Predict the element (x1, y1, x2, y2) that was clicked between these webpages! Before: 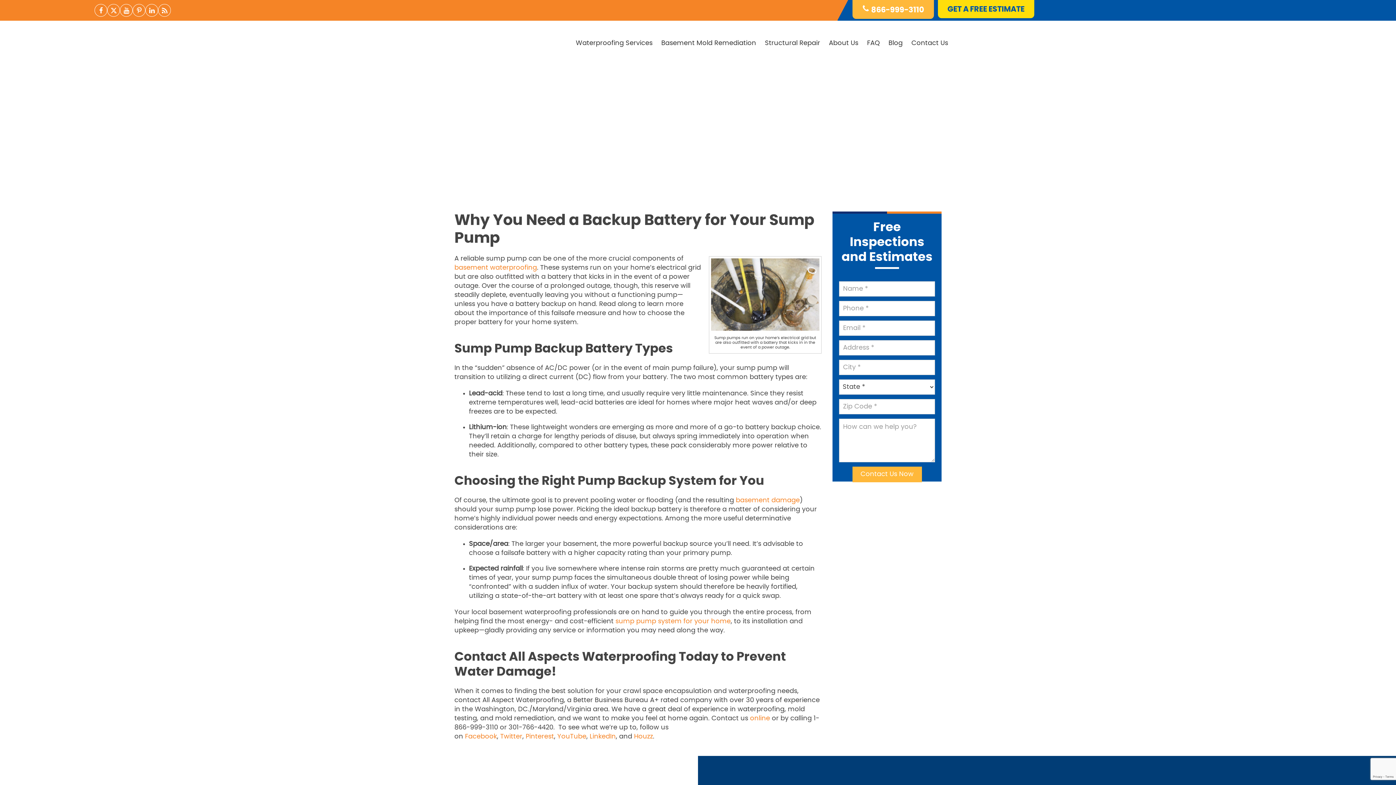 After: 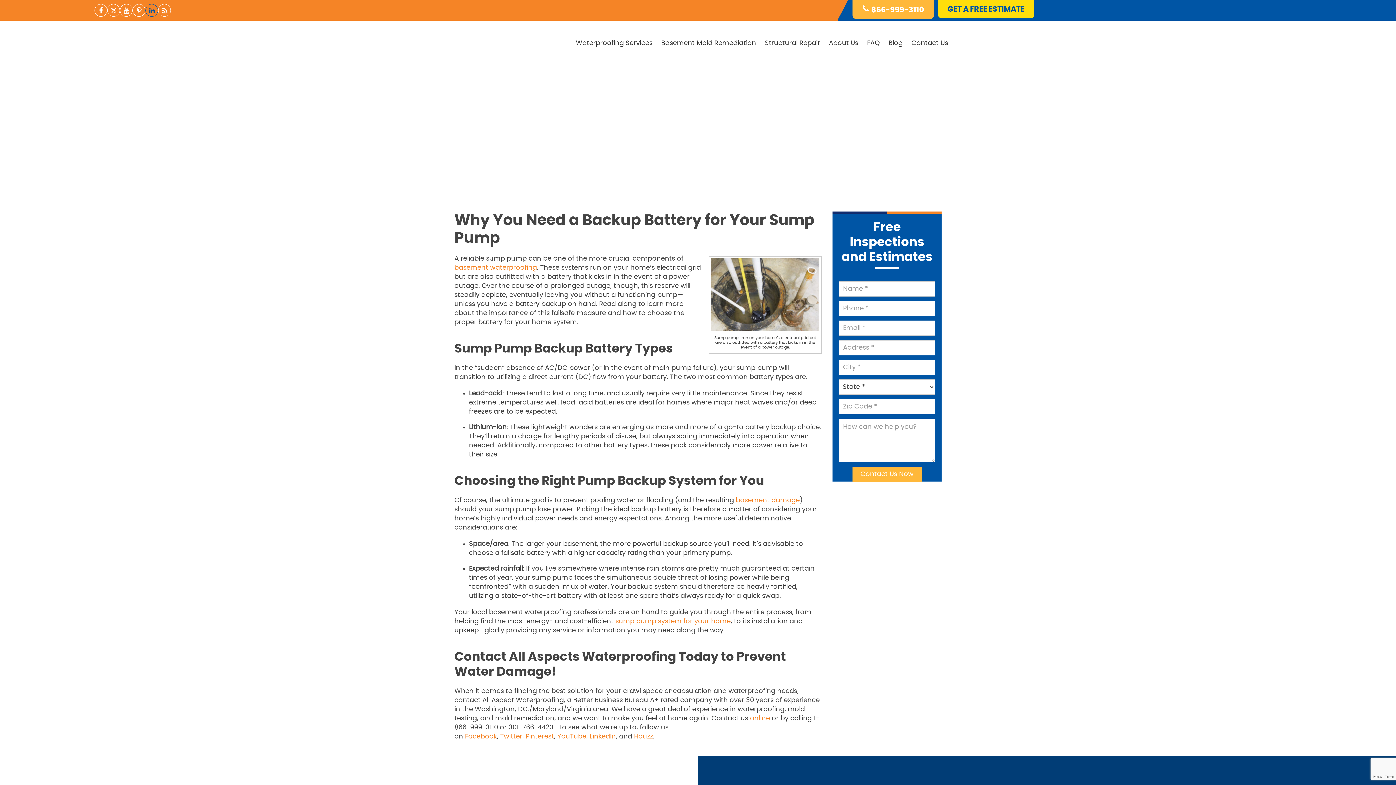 Action: bbox: (145, 4, 158, 19)